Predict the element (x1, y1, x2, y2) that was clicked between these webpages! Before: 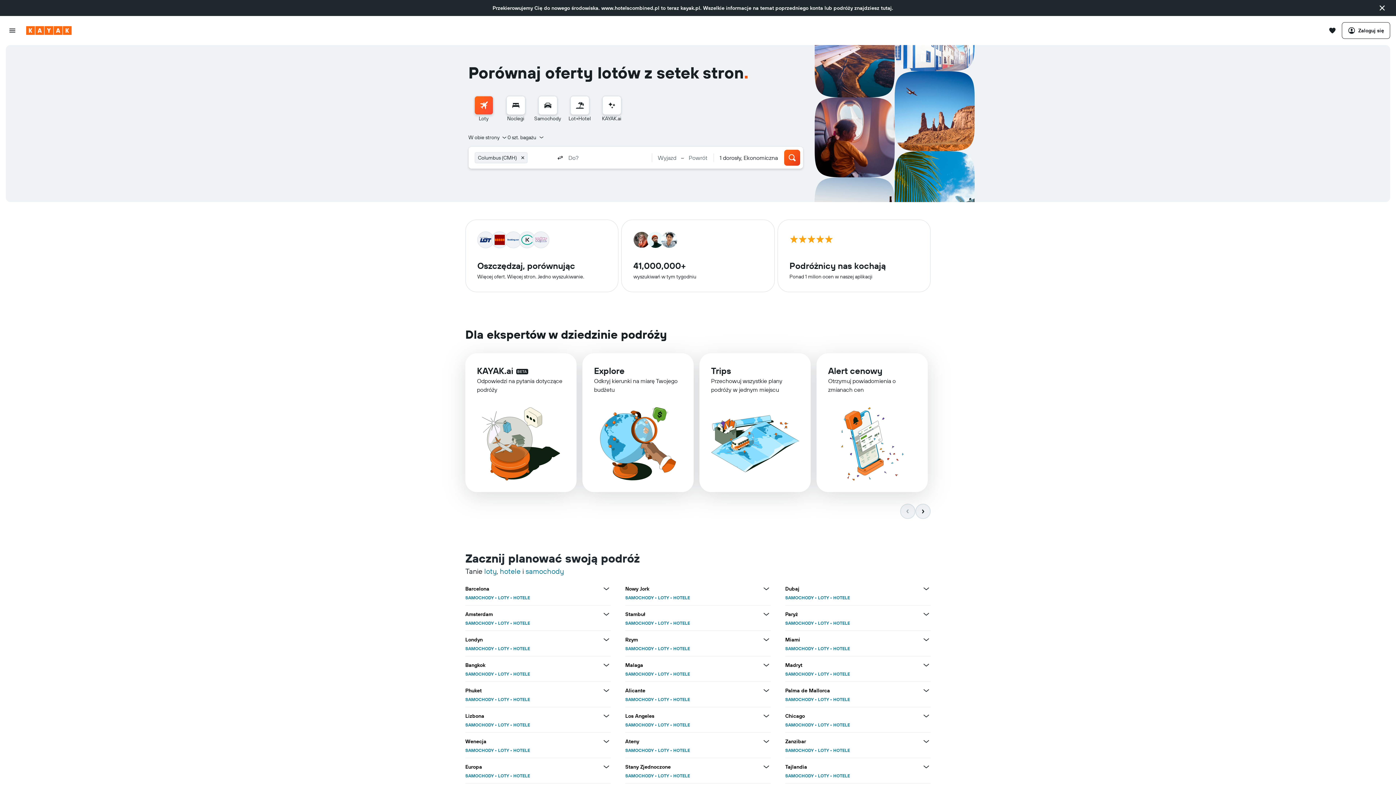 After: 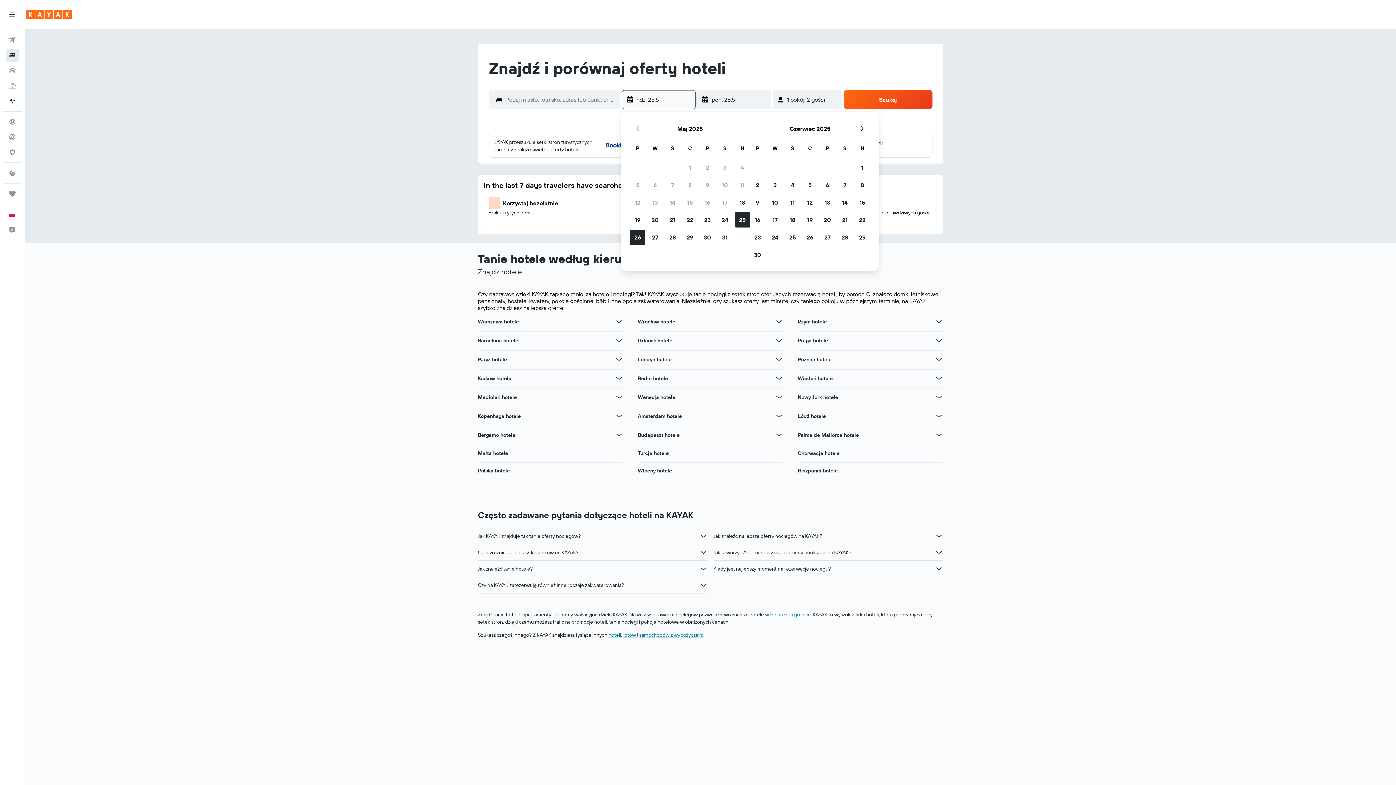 Action: label: hotele bbox: (500, 324, 520, 333)